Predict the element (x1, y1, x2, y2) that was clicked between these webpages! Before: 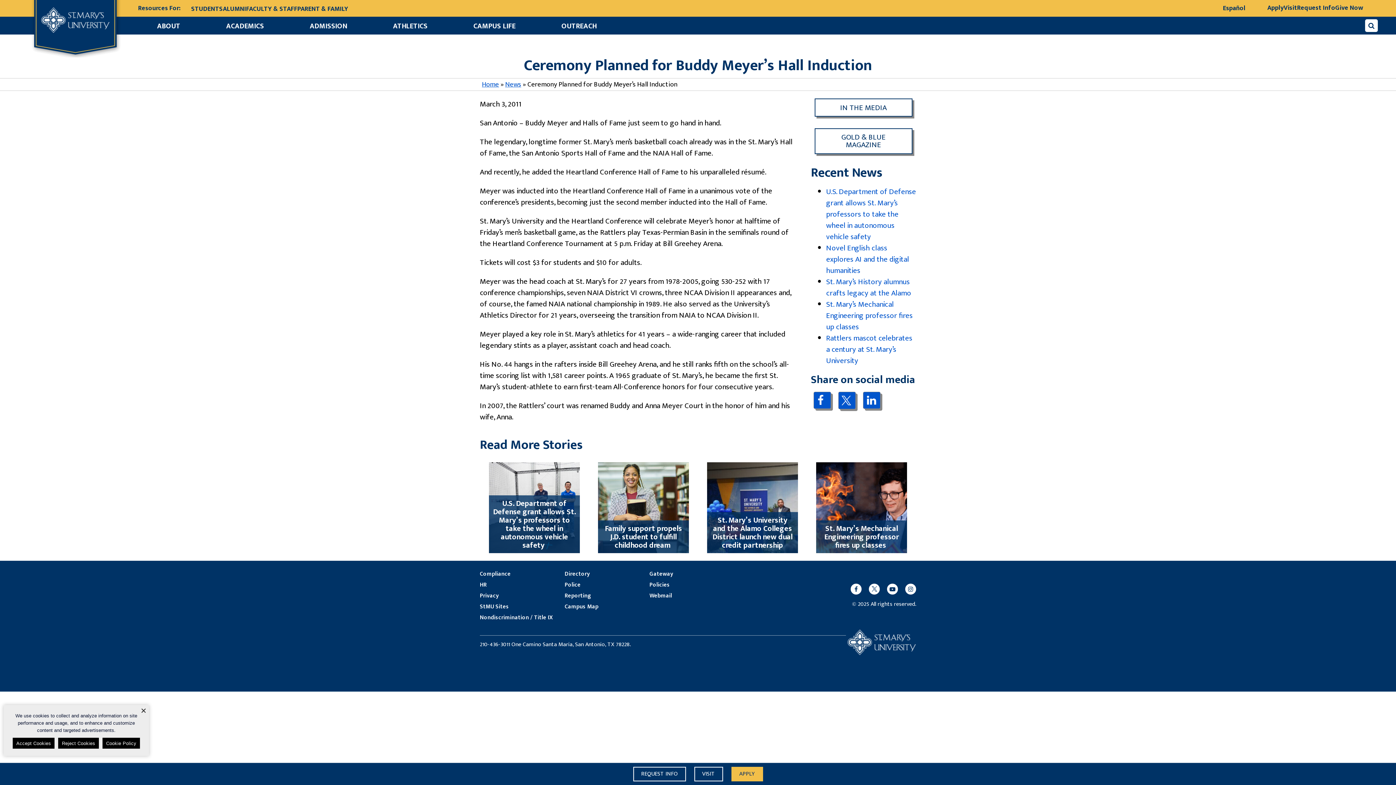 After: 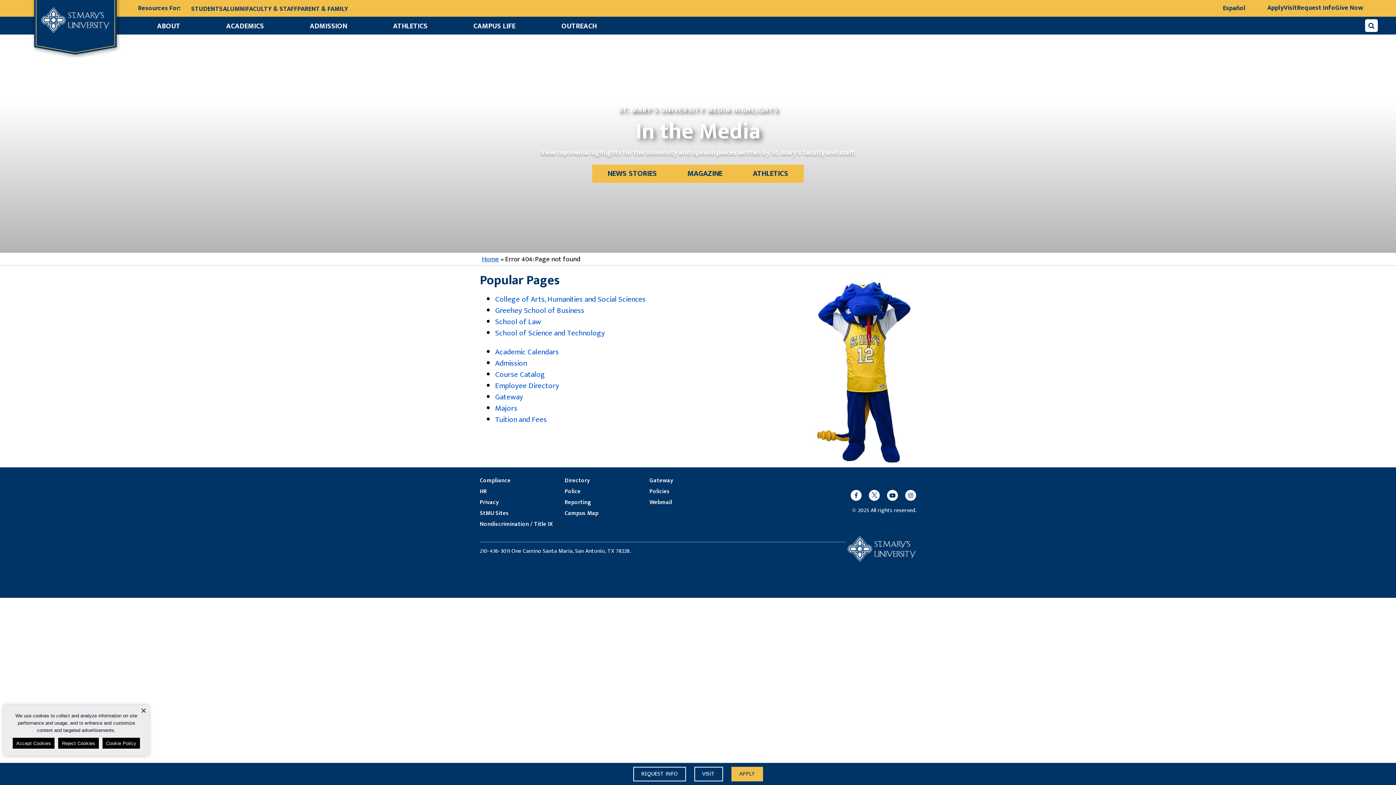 Action: bbox: (814, 98, 912, 116) label: IN THE MEDIA